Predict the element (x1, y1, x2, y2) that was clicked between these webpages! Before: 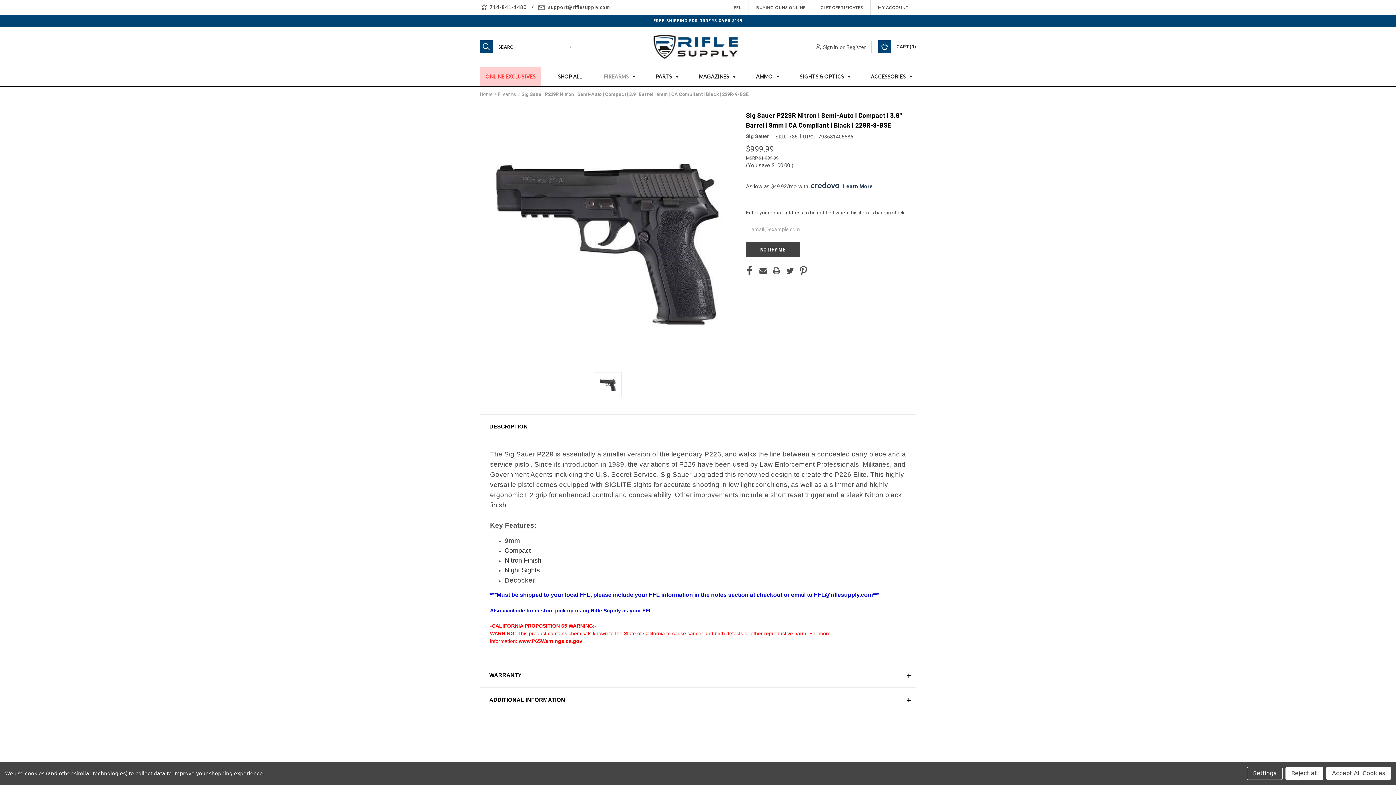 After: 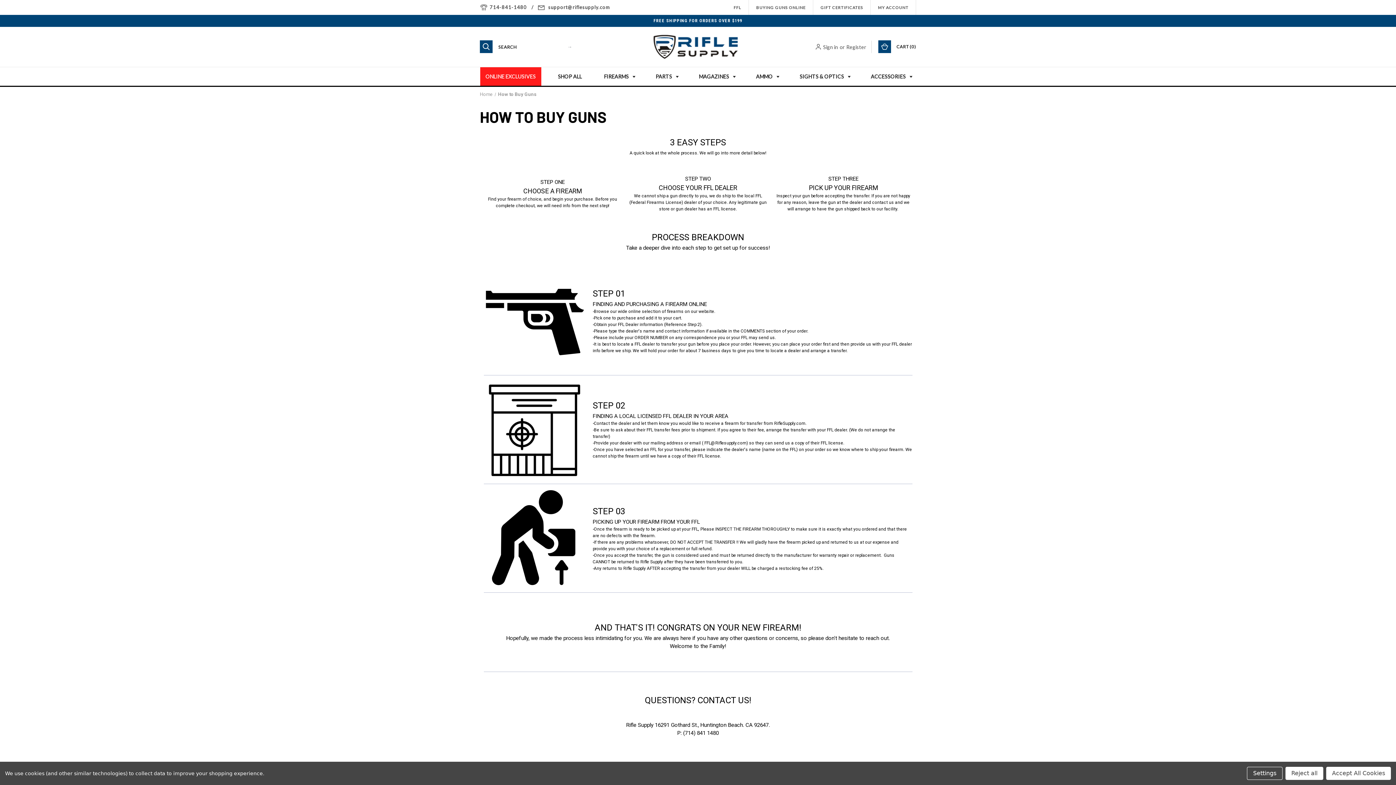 Action: label: BUYING GUNS ONLINE bbox: (756, 5, 805, 9)